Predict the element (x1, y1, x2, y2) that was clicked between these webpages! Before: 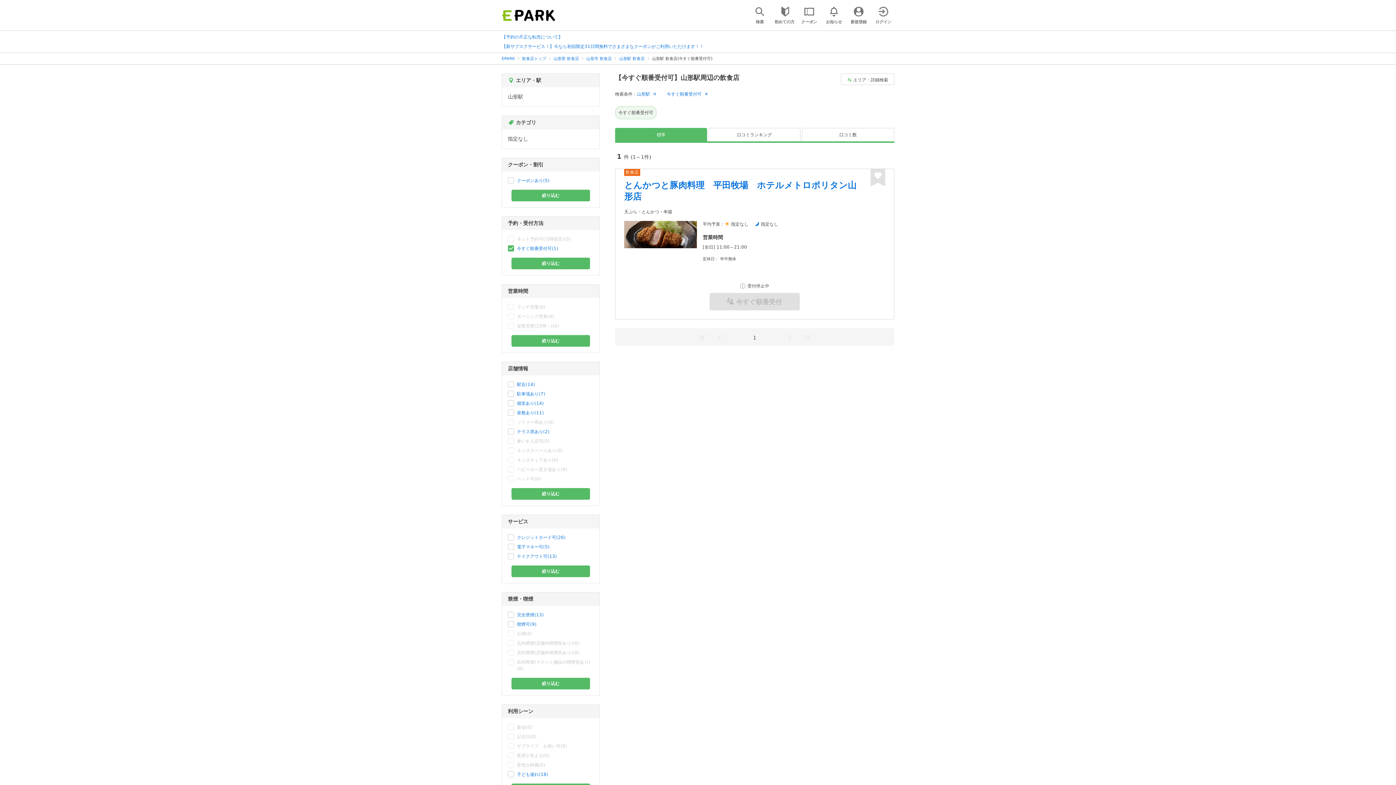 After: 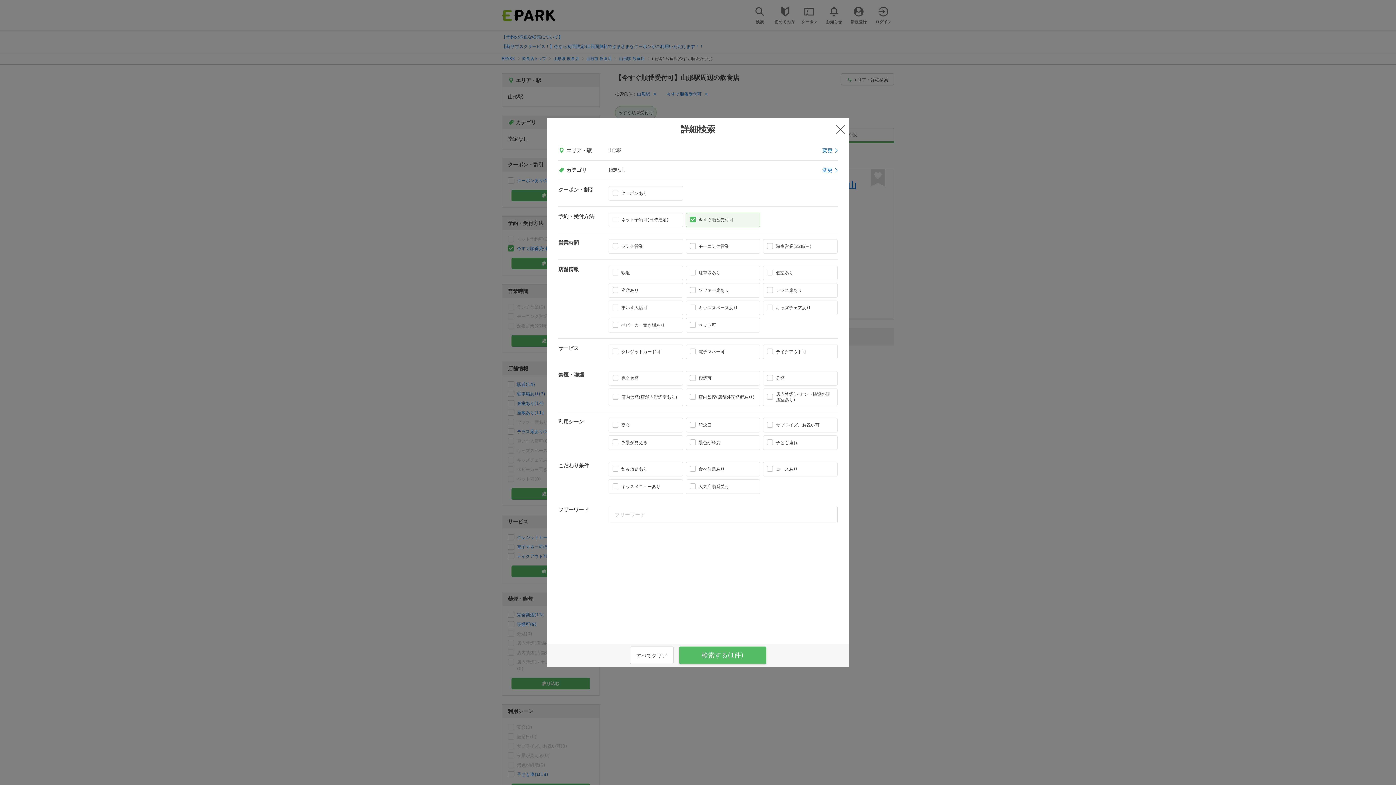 Action: label: エリア・詳細検索 bbox: (841, 73, 894, 85)